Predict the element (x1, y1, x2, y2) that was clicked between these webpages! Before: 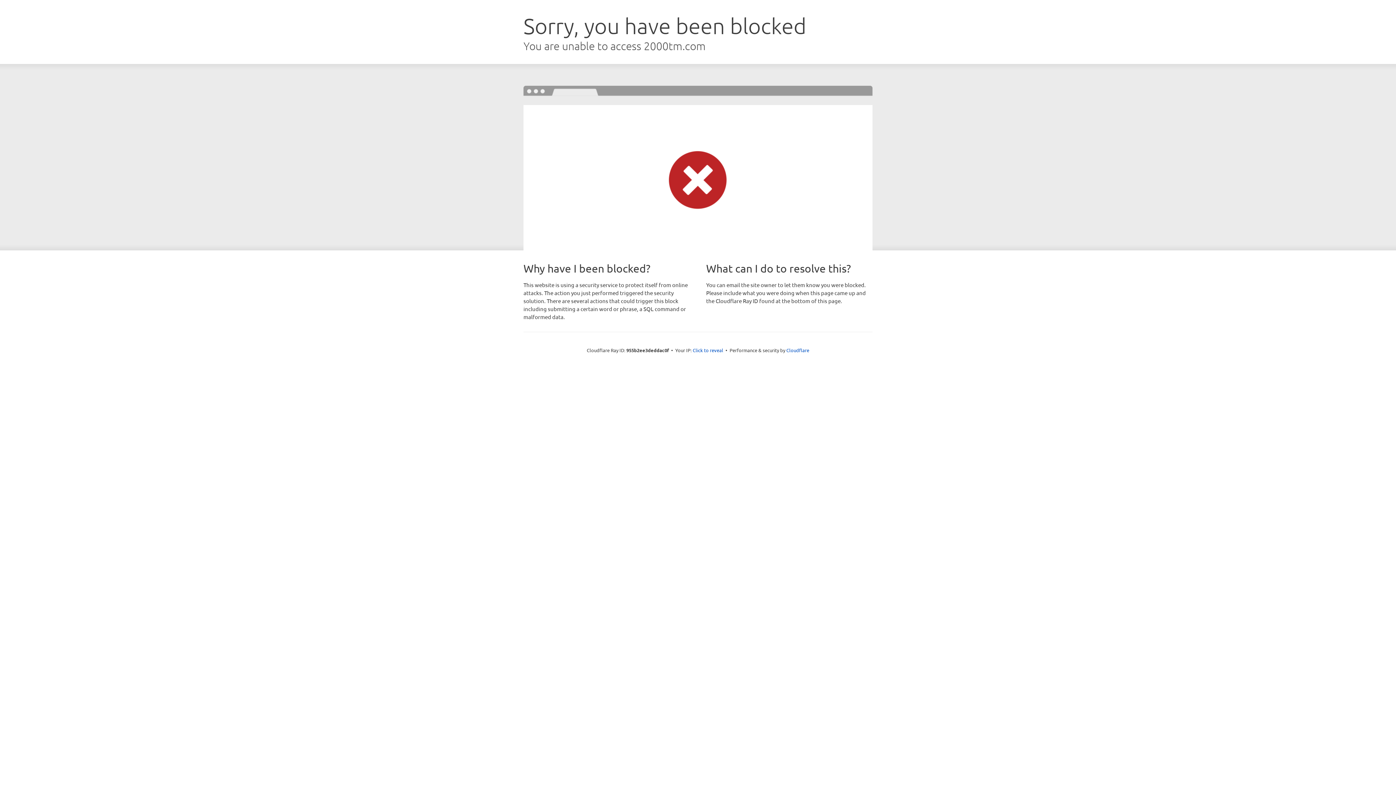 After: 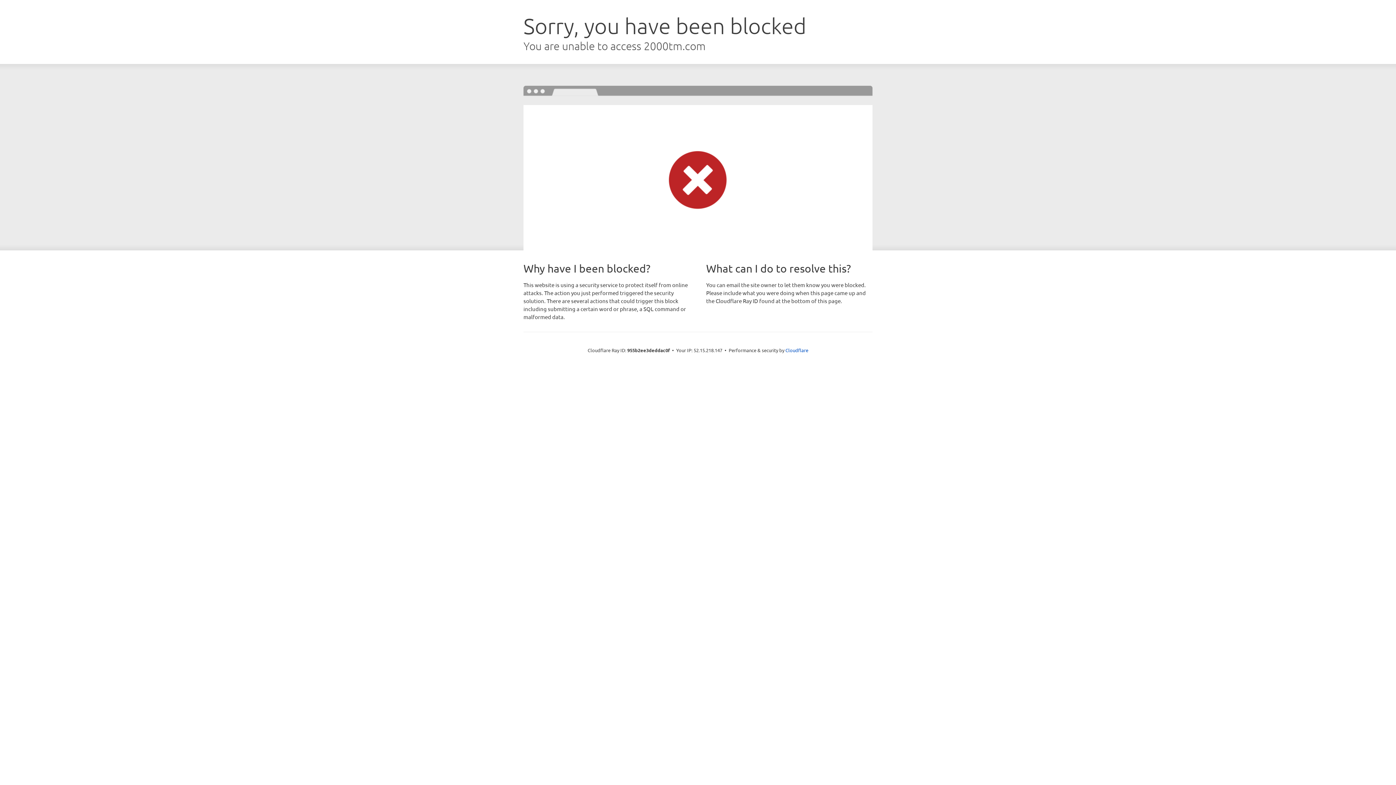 Action: label: Click to reveal bbox: (692, 346, 723, 353)